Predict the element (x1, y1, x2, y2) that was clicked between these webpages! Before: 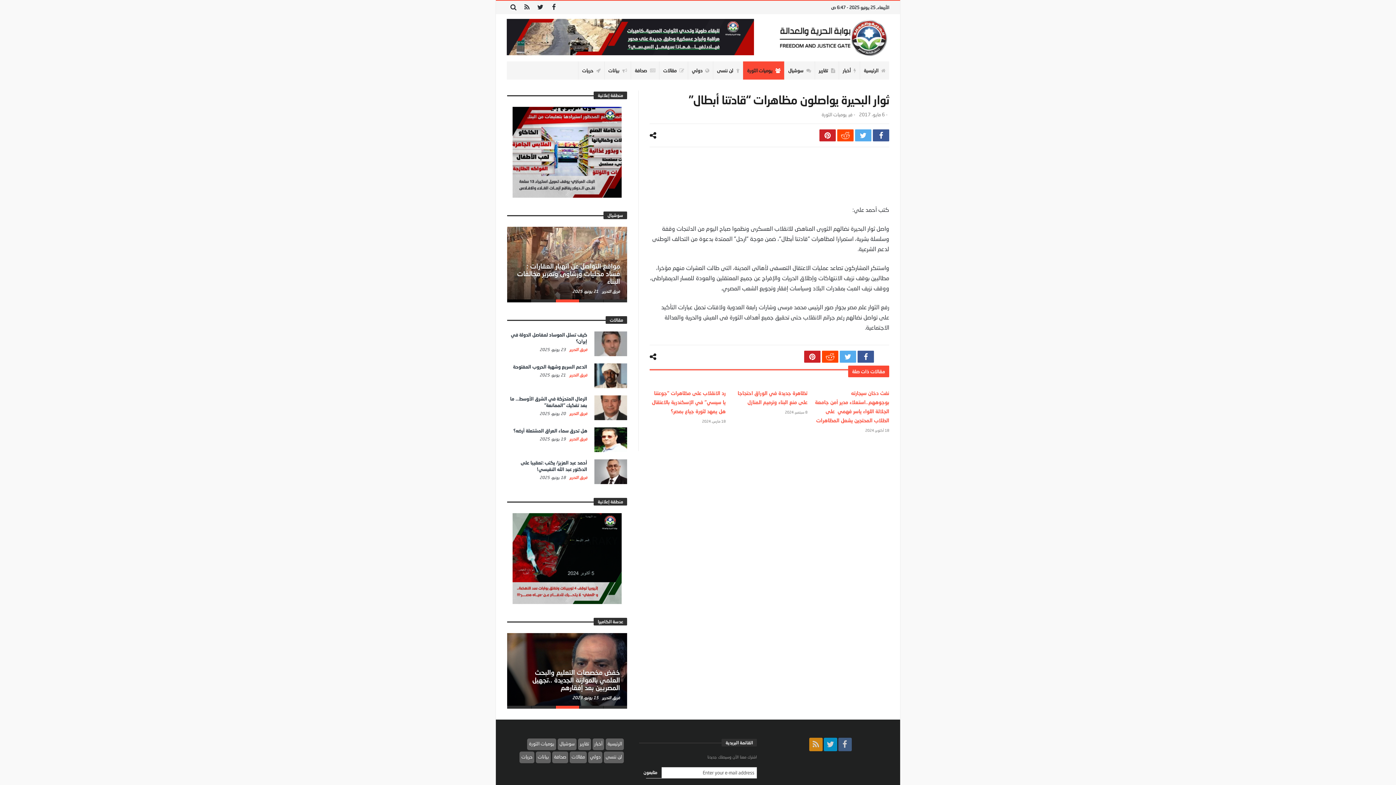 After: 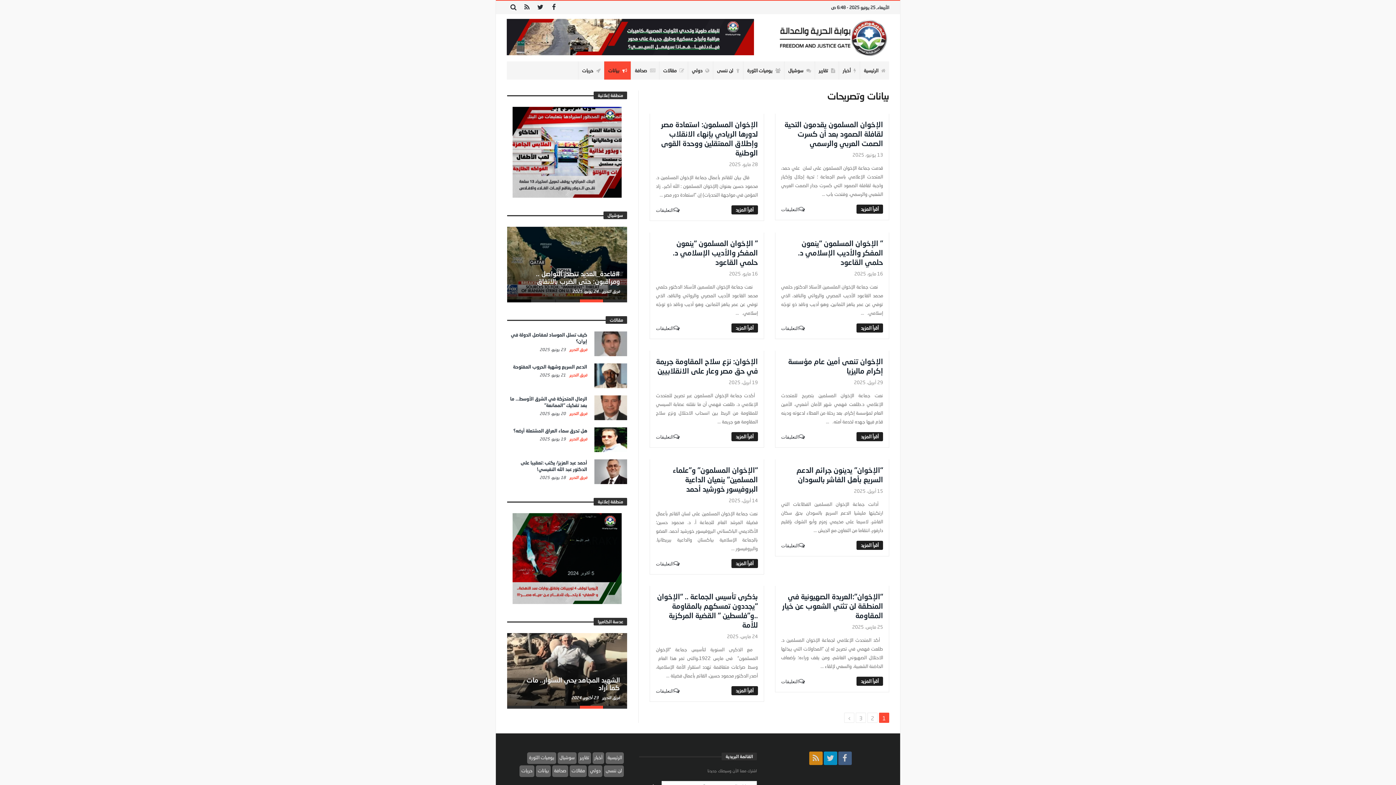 Action: label:  بيانات bbox: (604, 61, 630, 79)